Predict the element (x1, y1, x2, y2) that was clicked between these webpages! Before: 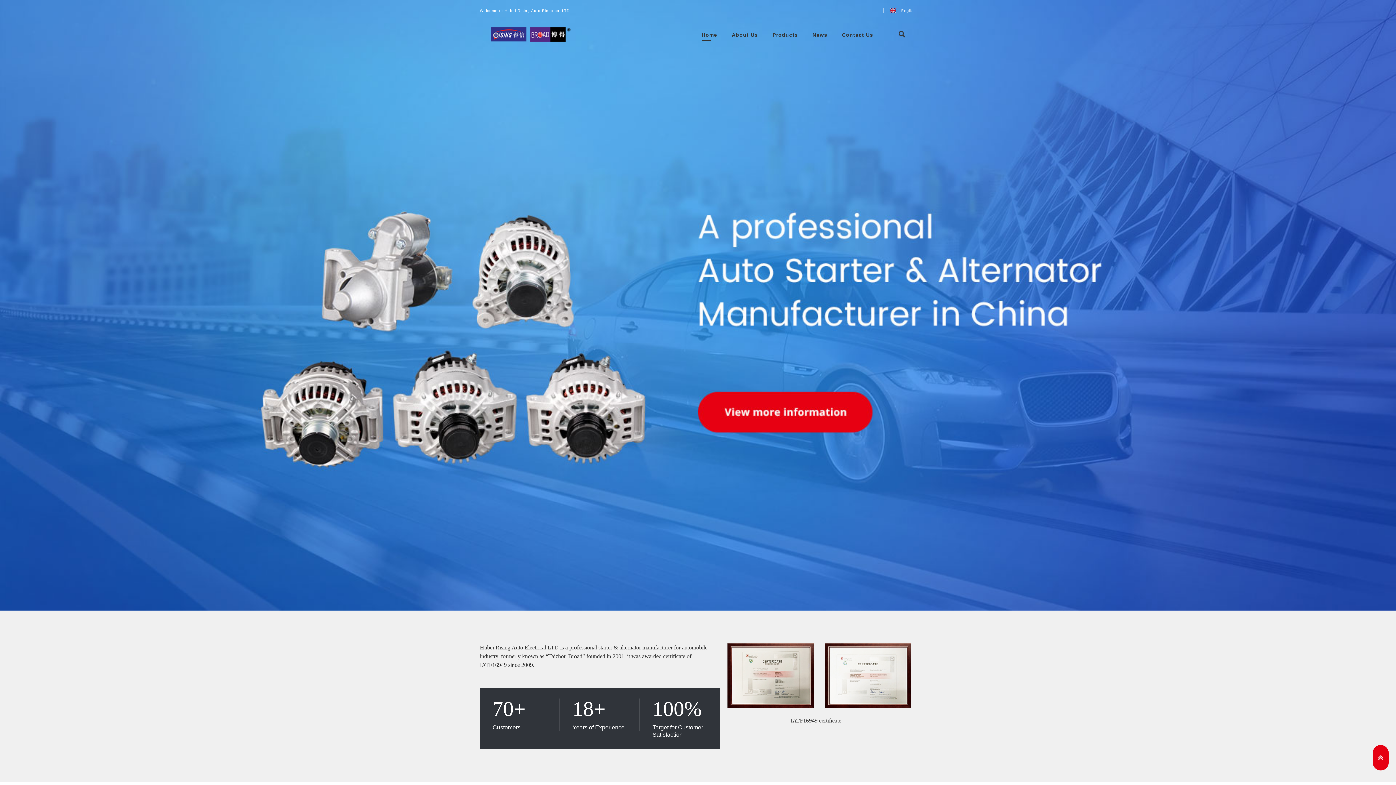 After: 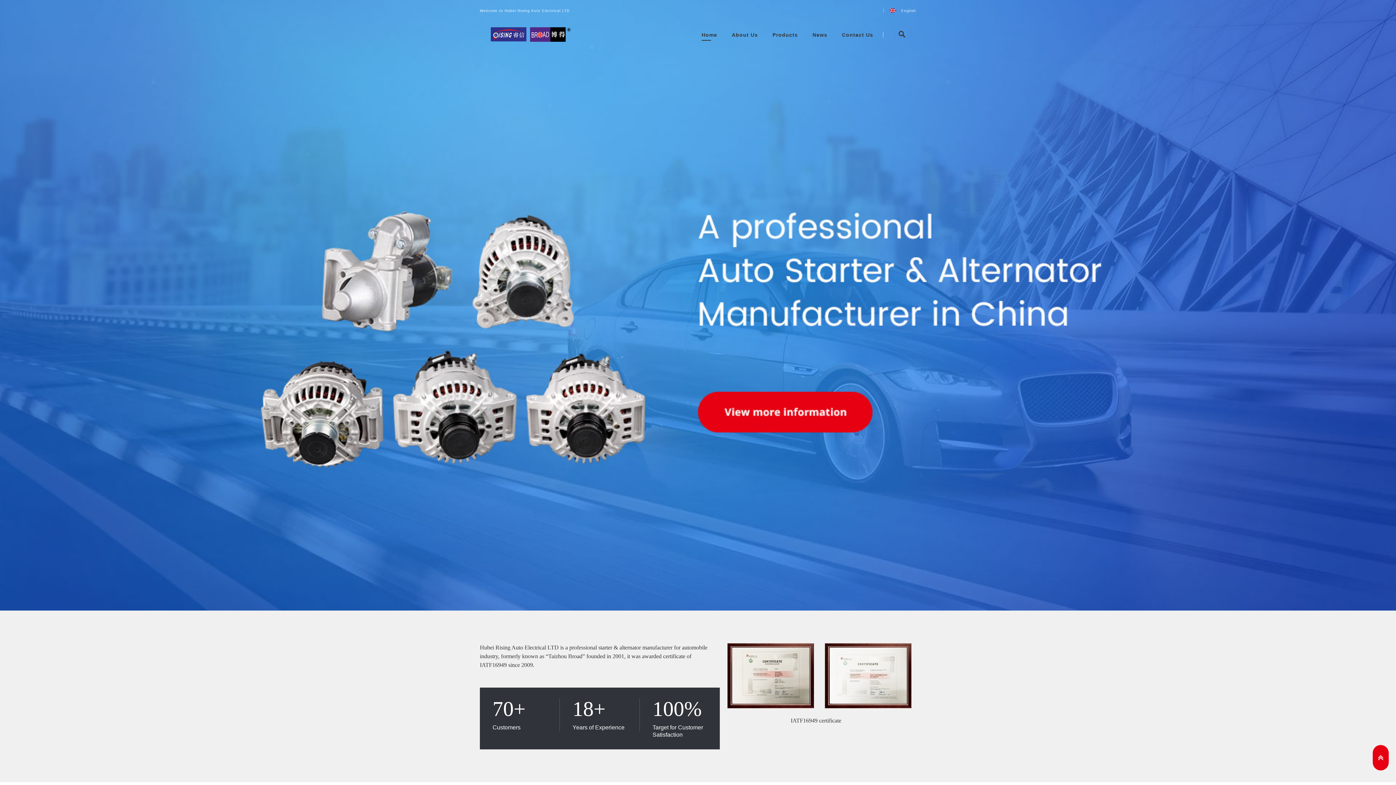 Action: bbox: (701, 32, 717, 37) label: Home